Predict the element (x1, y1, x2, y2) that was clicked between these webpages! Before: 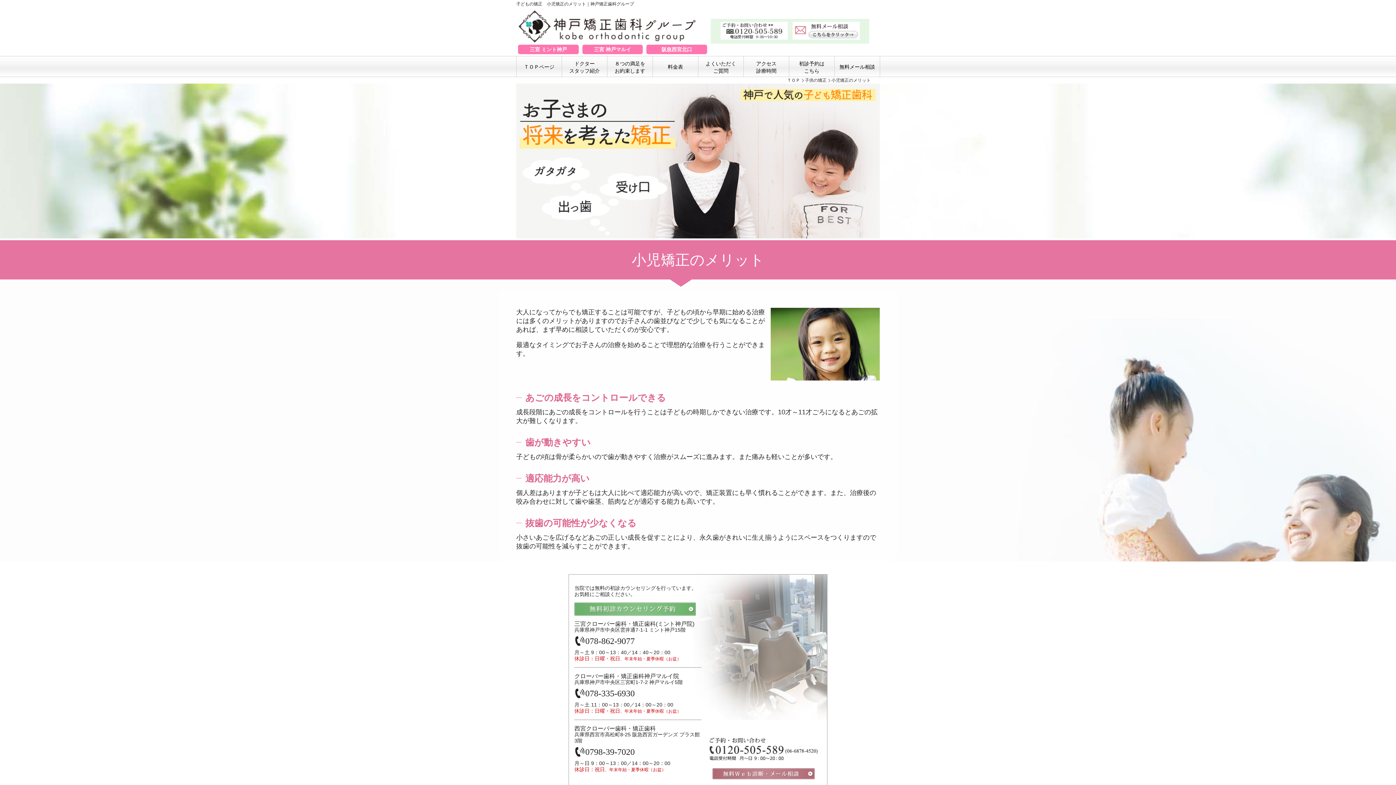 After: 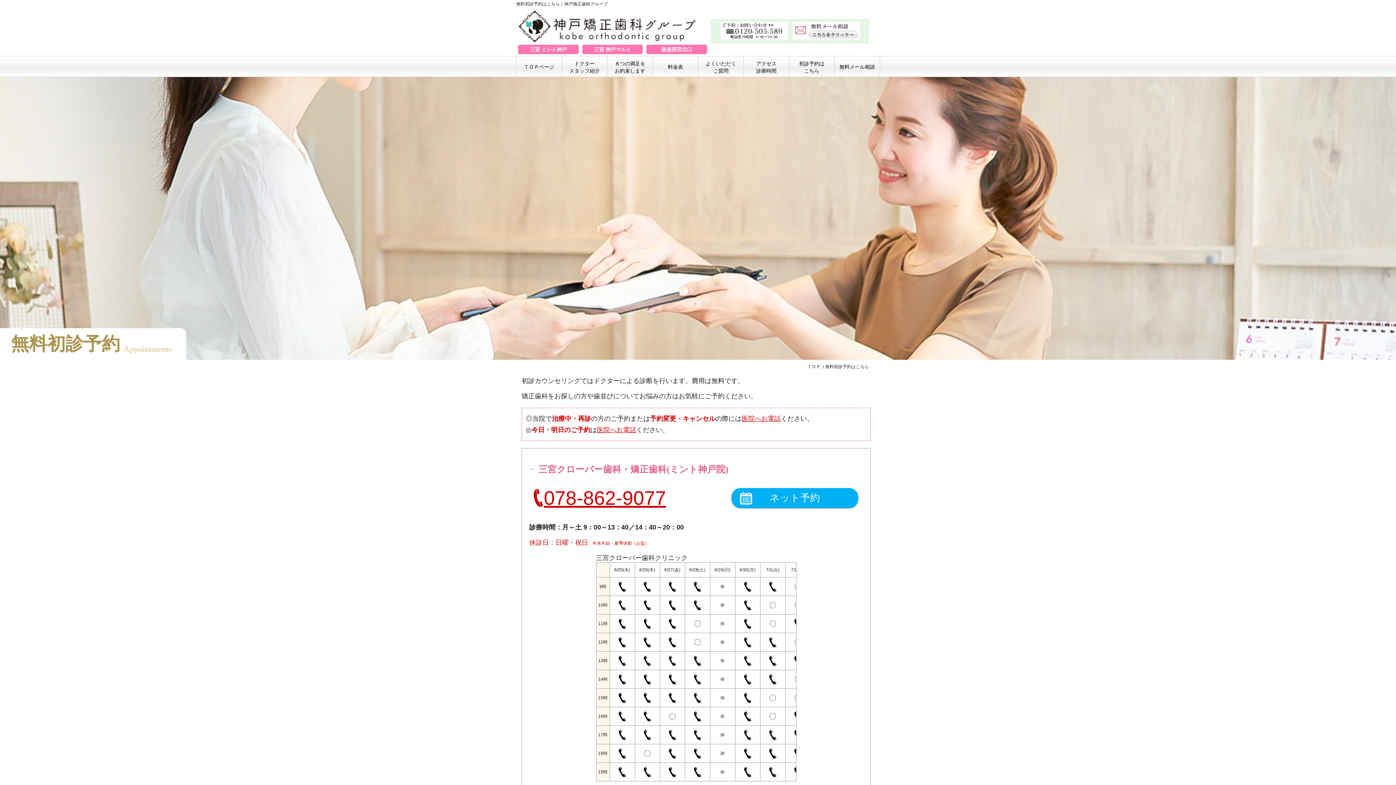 Action: bbox: (574, 611, 696, 617)